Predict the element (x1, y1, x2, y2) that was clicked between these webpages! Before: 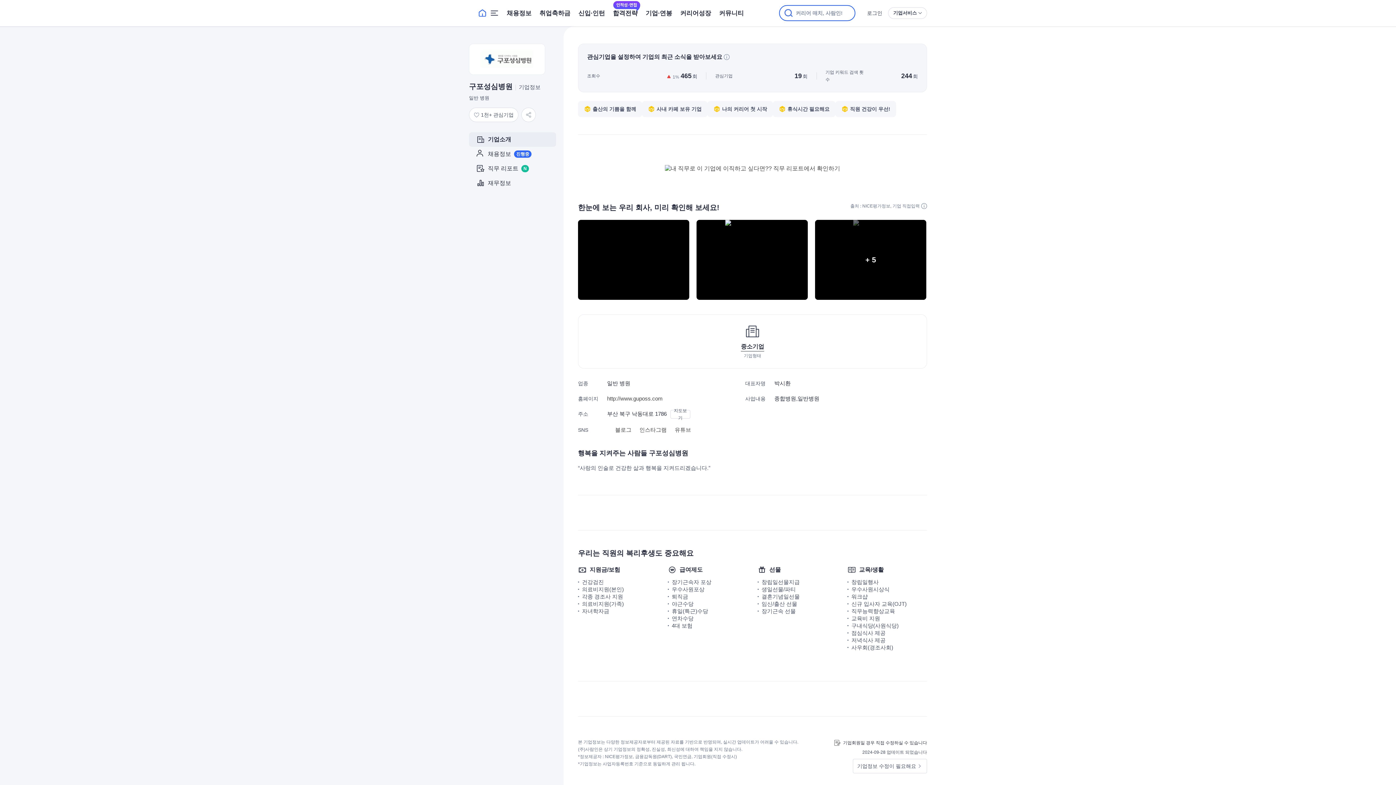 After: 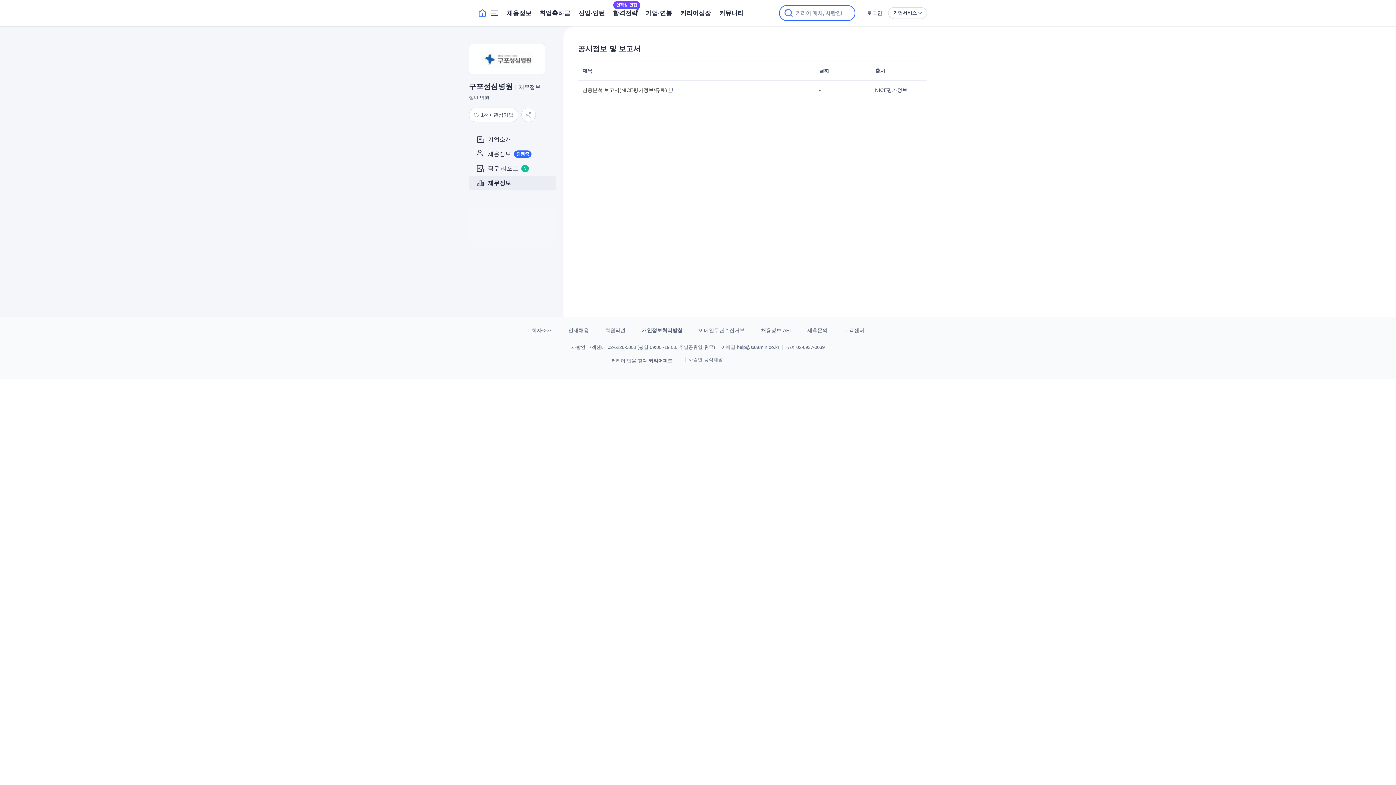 Action: bbox: (469, 176, 556, 190) label: 재무정보